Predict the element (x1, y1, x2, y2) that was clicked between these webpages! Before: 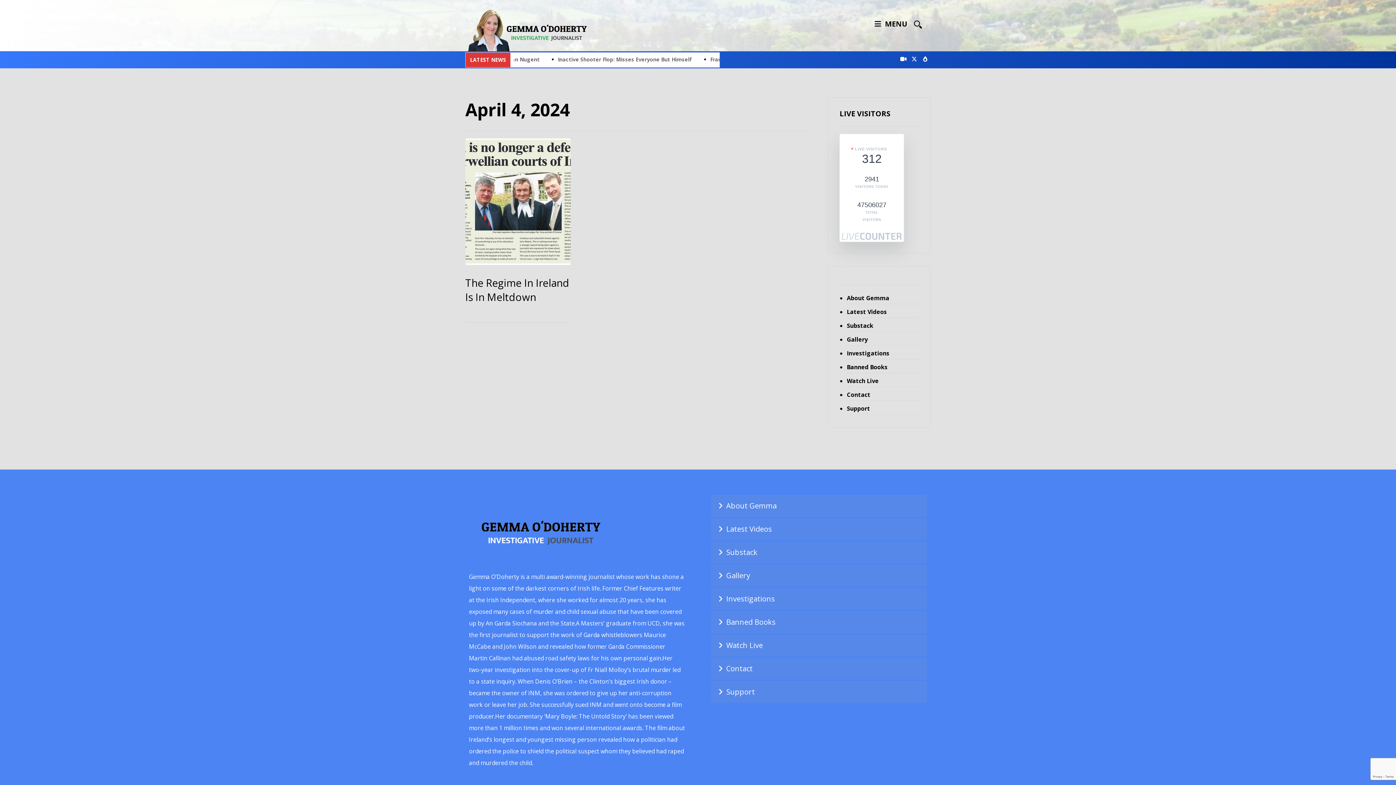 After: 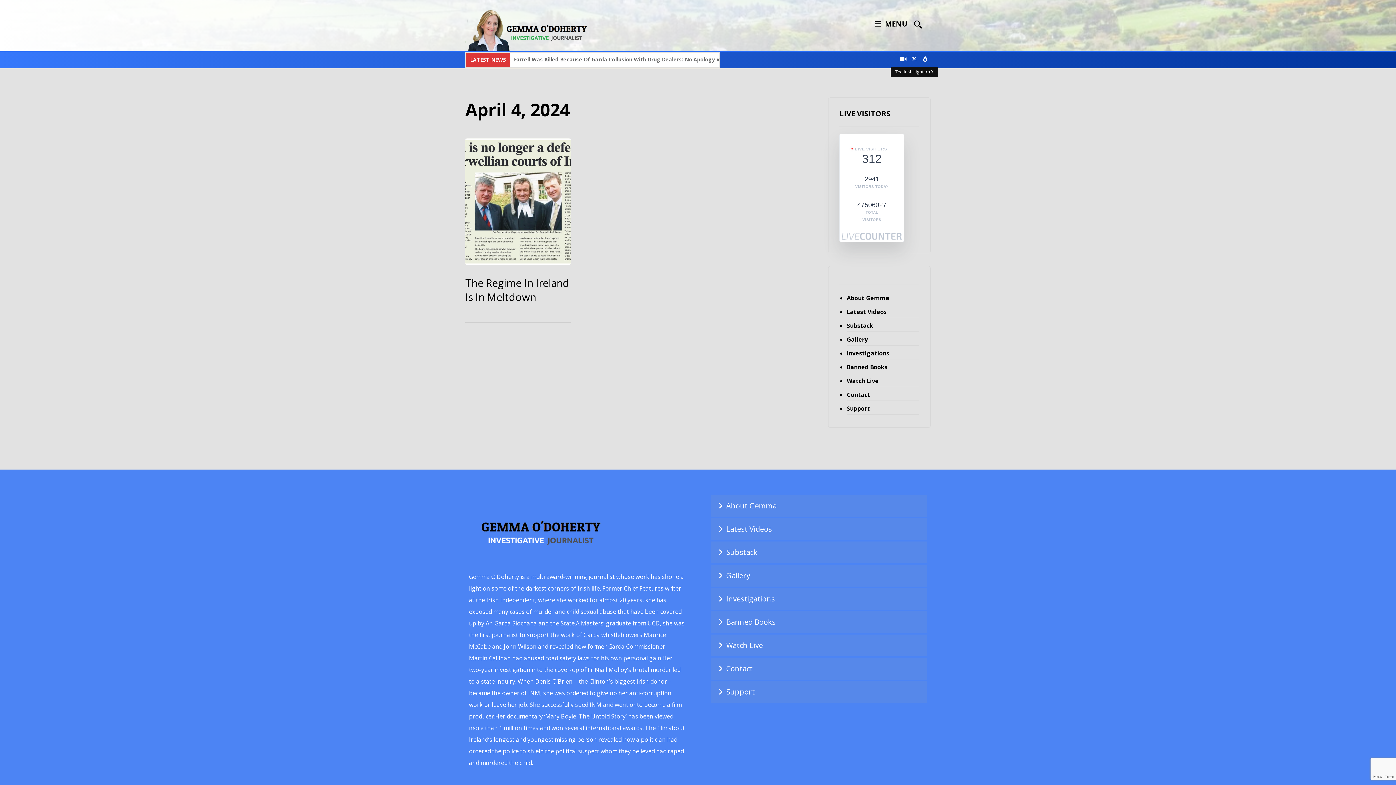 Action: bbox: (909, 53, 920, 64) label: The Irish Light on X